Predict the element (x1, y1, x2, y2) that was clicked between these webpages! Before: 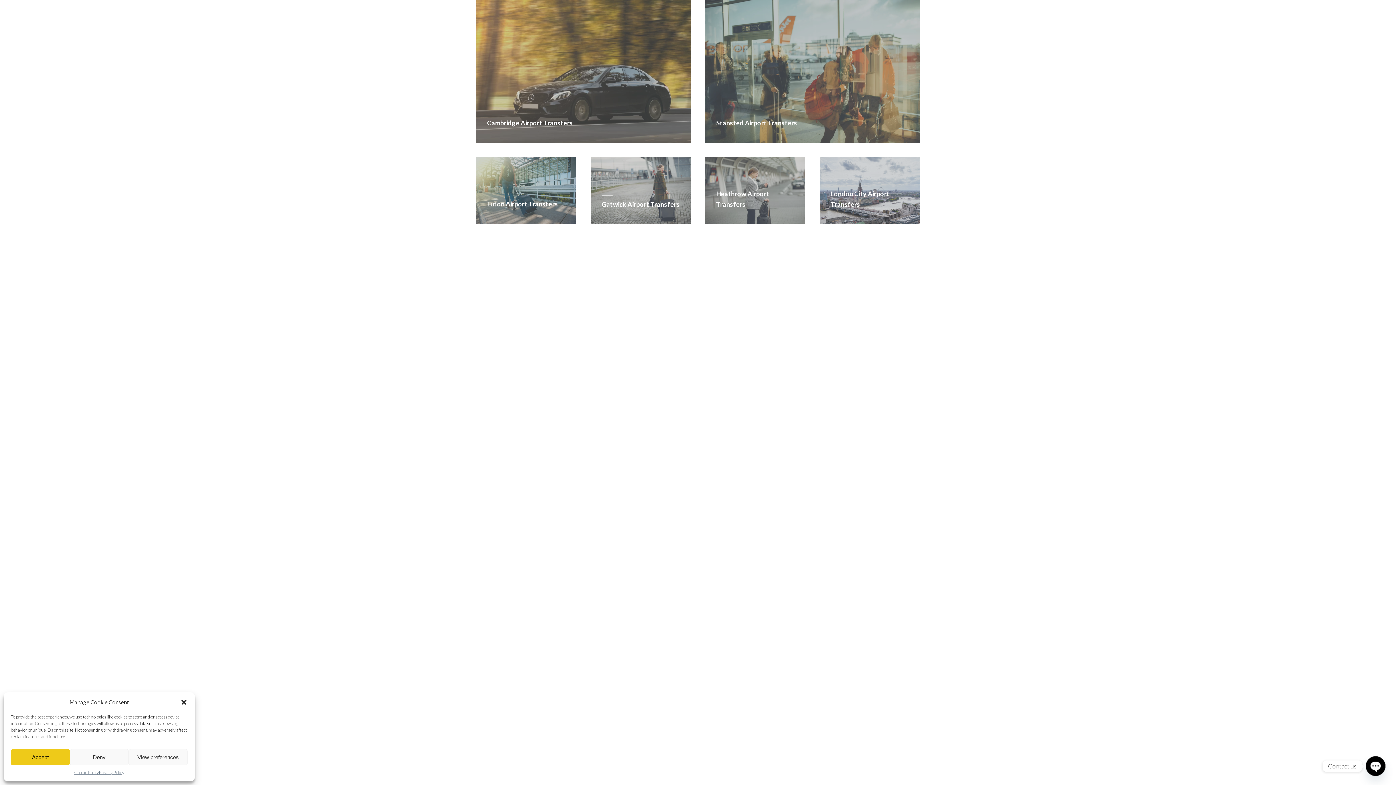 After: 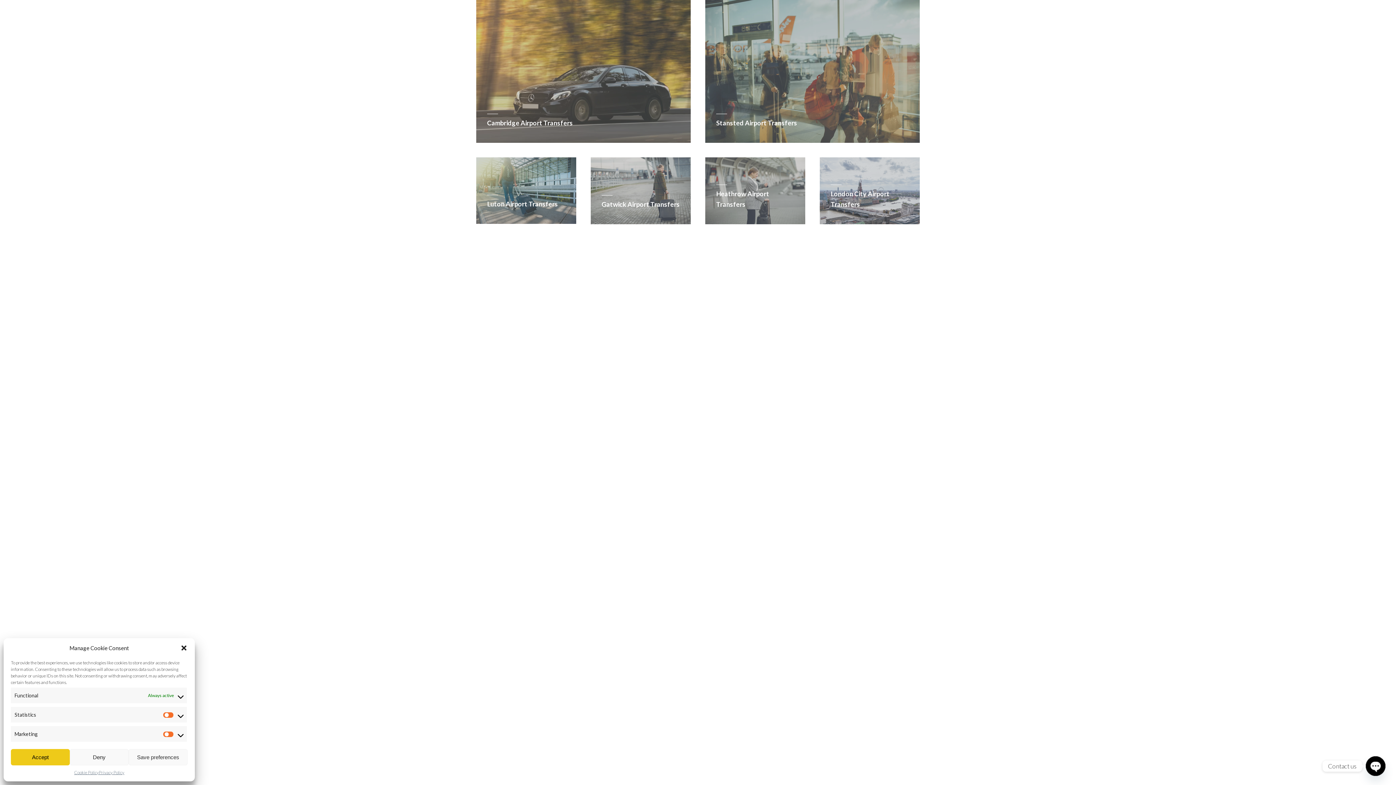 Action: label: View preferences bbox: (128, 749, 187, 765)